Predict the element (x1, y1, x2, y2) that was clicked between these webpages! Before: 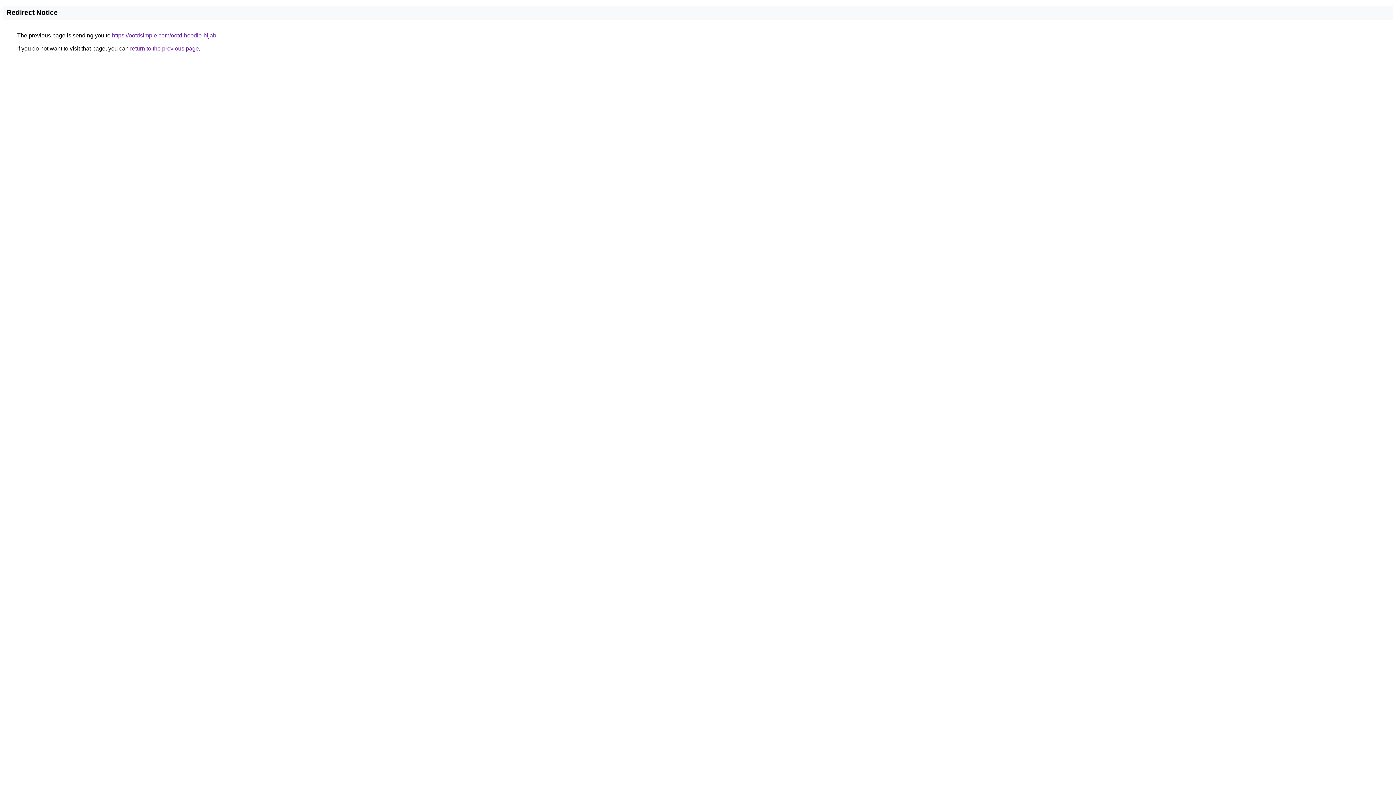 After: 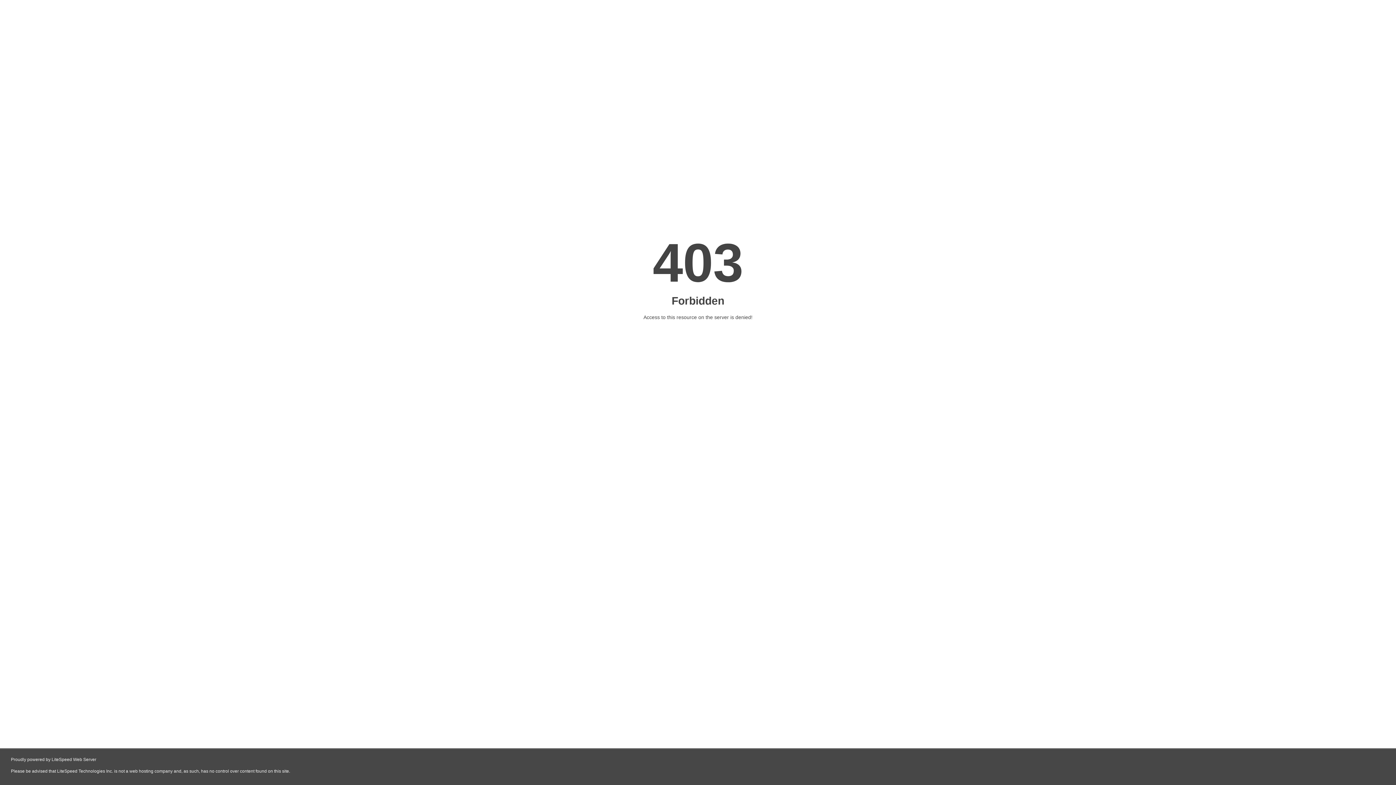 Action: label: https://ootdsimple.com/ootd-hoodie-hijab bbox: (112, 32, 216, 38)